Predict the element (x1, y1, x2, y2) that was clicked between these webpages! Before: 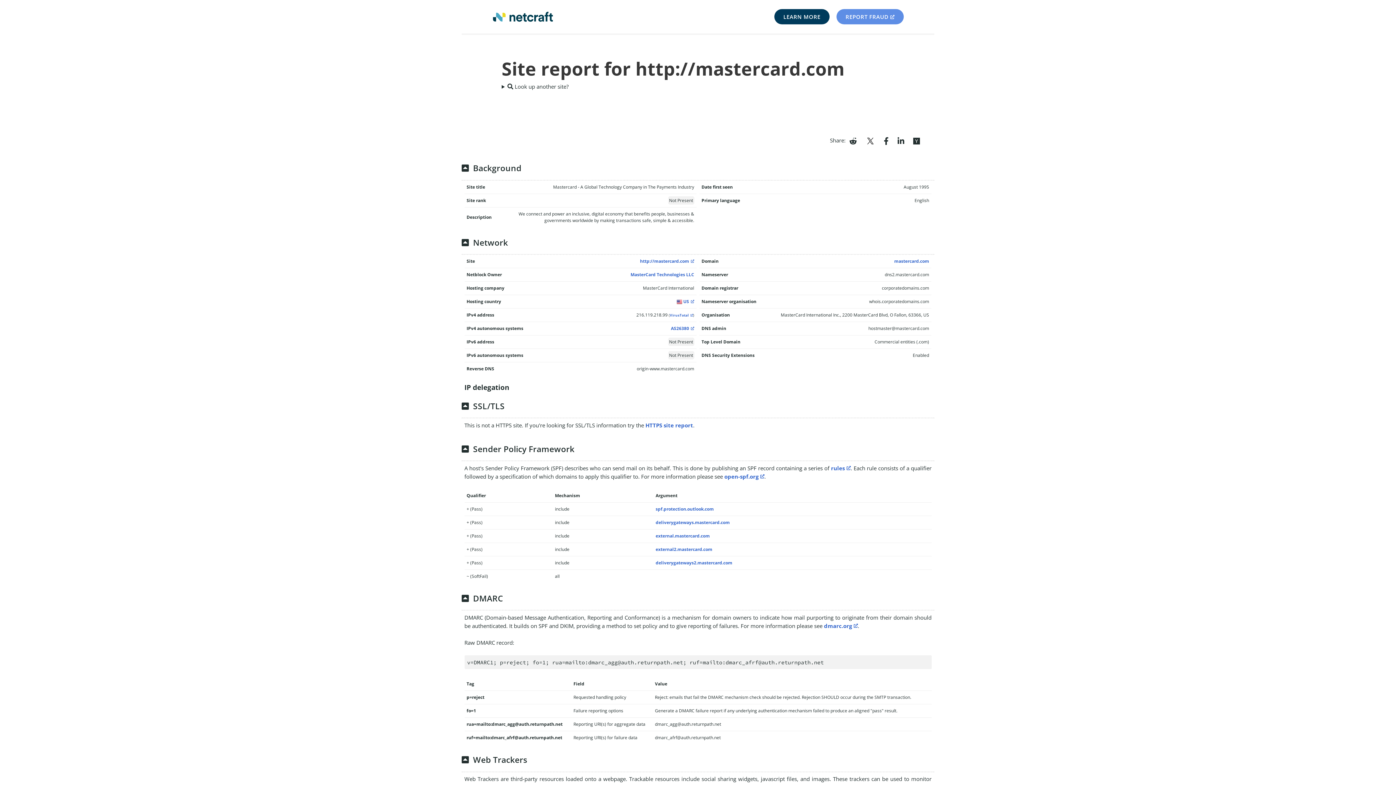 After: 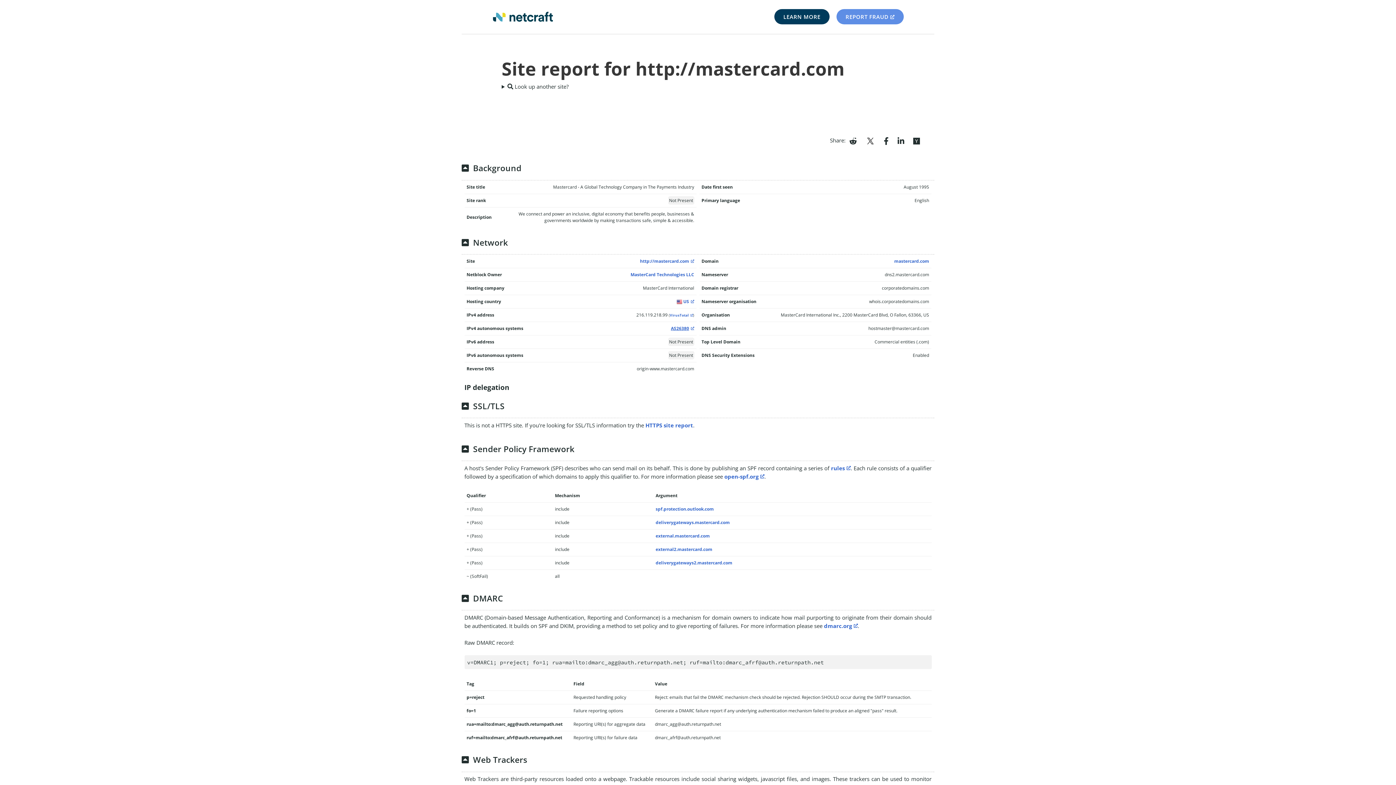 Action: bbox: (671, 325, 694, 331) label: AS26380